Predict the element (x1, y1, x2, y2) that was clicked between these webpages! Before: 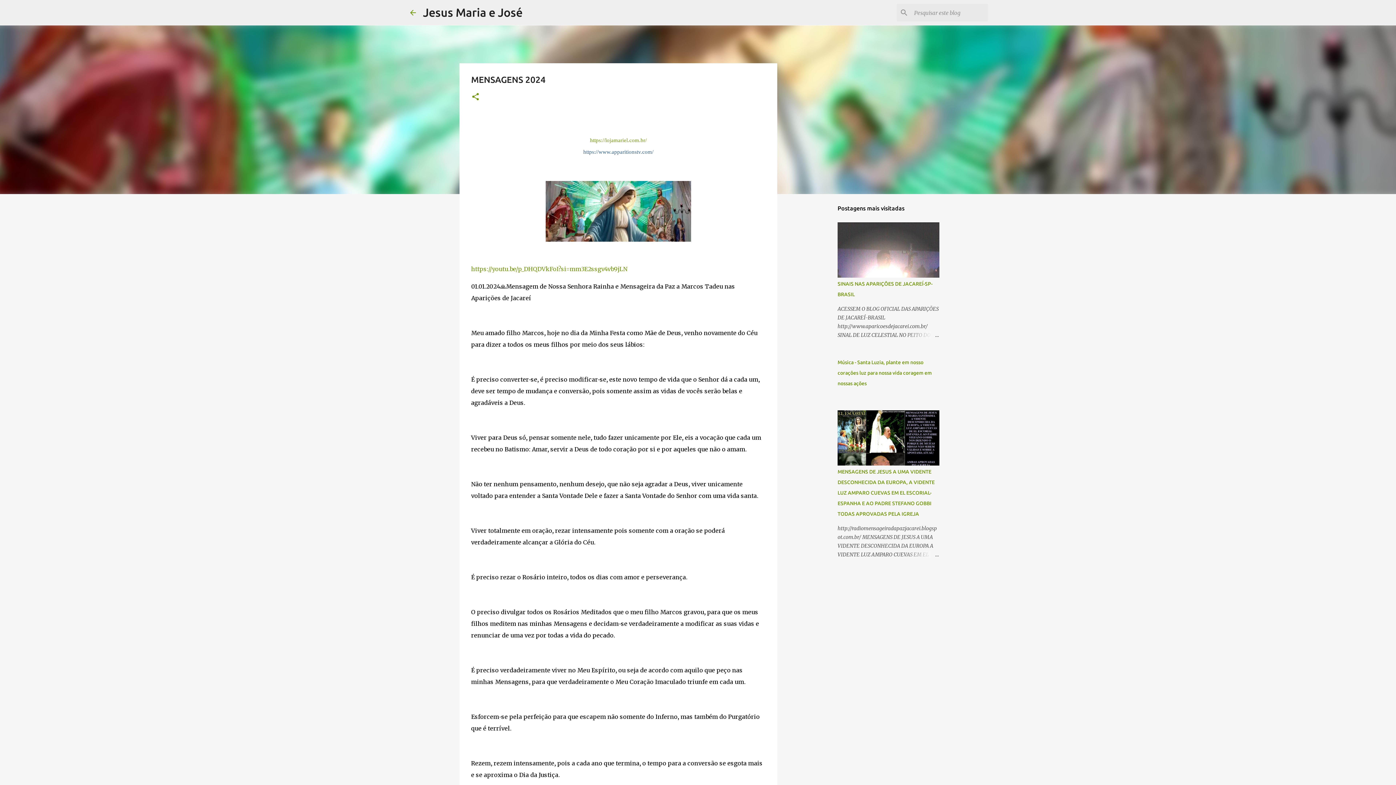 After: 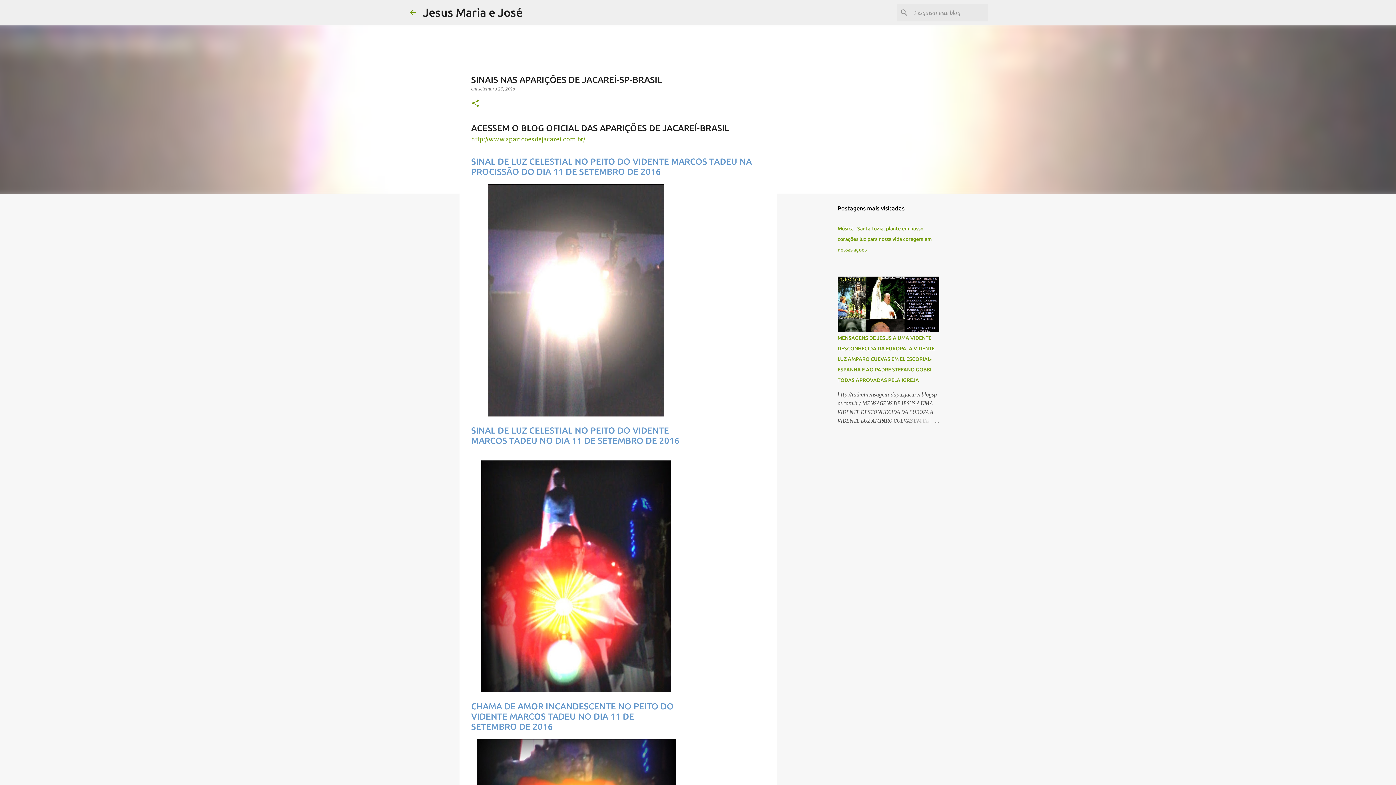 Action: bbox: (904, 330, 939, 339)